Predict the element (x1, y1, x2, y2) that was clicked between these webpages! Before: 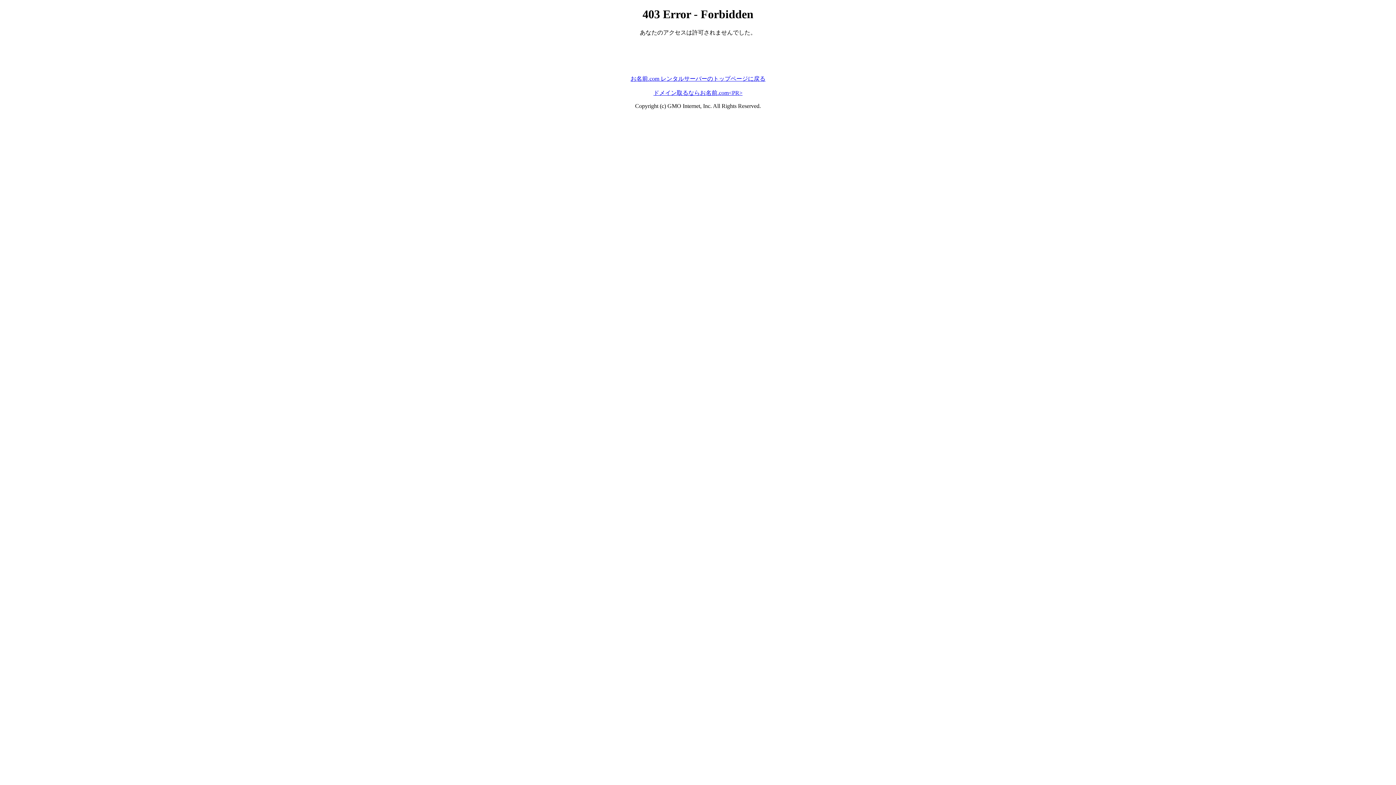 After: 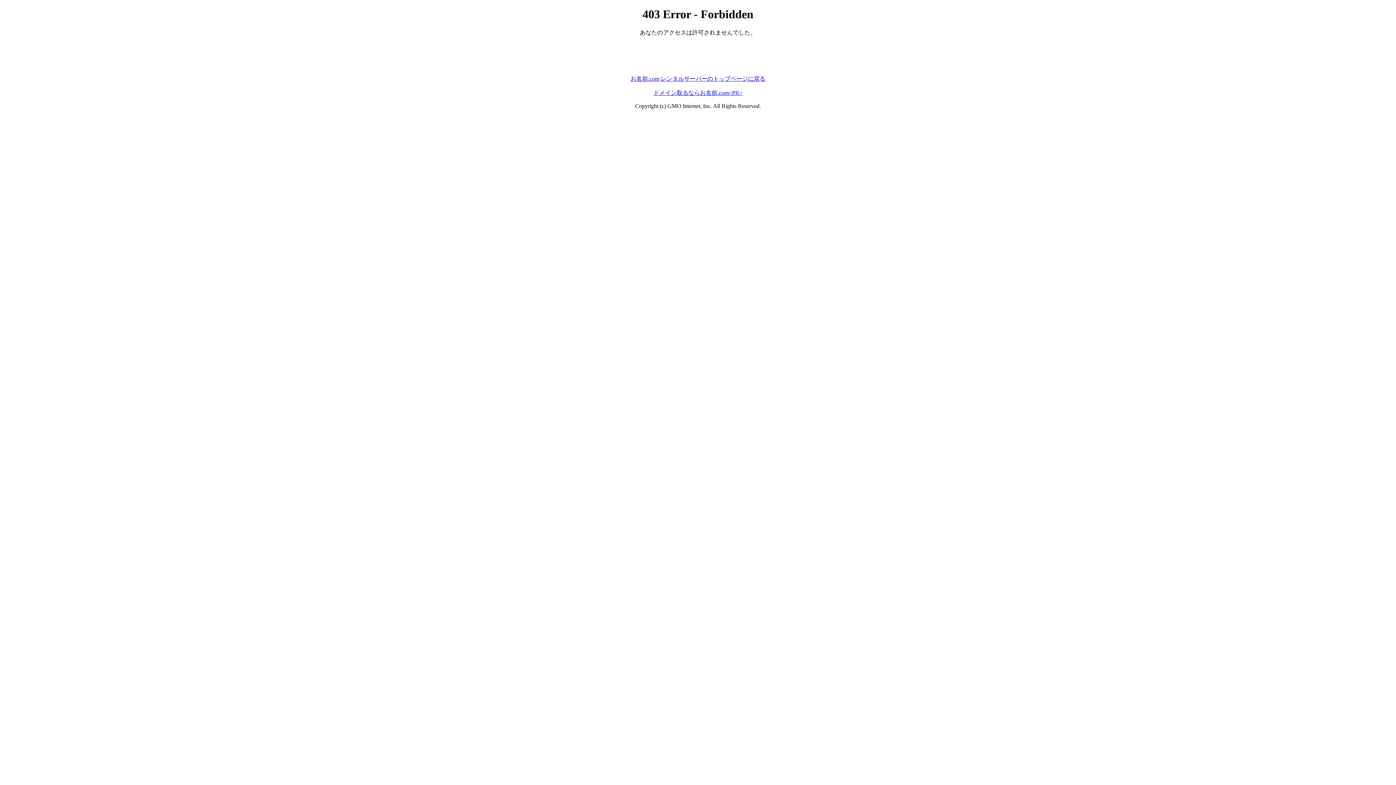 Action: bbox: (653, 89, 742, 95) label: ドメイン取るならお名前.com<PR>